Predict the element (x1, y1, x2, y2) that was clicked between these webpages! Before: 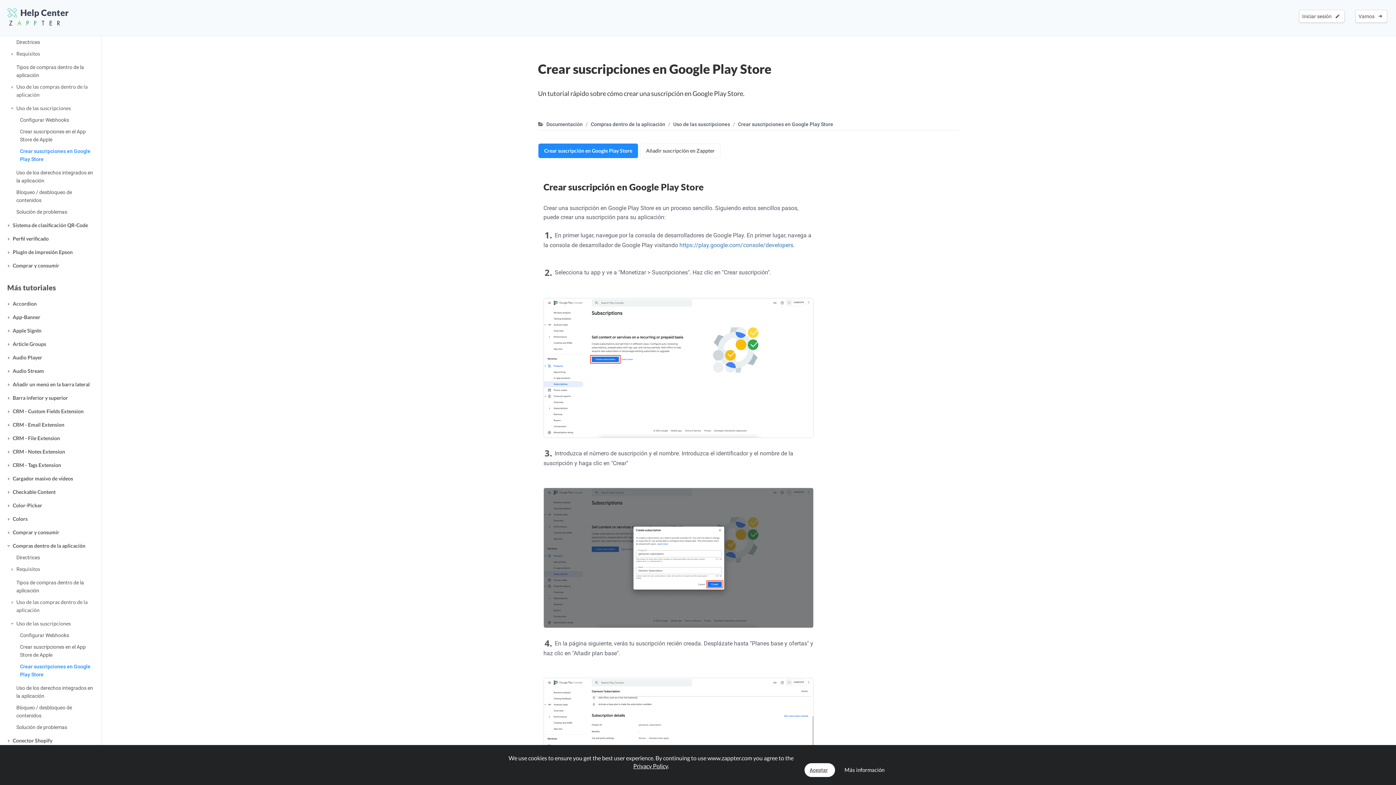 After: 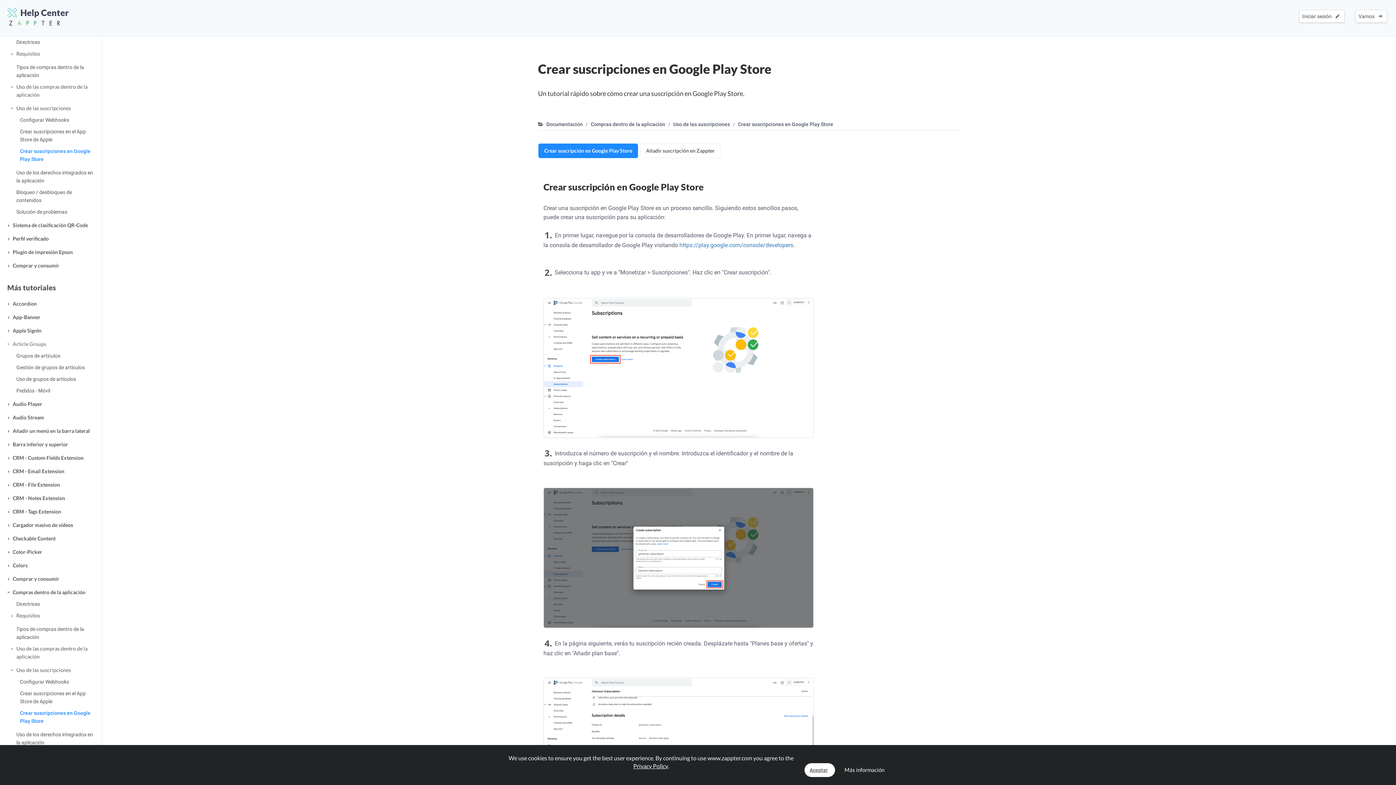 Action: bbox: (12, 340, 96, 348) label: Article Groups